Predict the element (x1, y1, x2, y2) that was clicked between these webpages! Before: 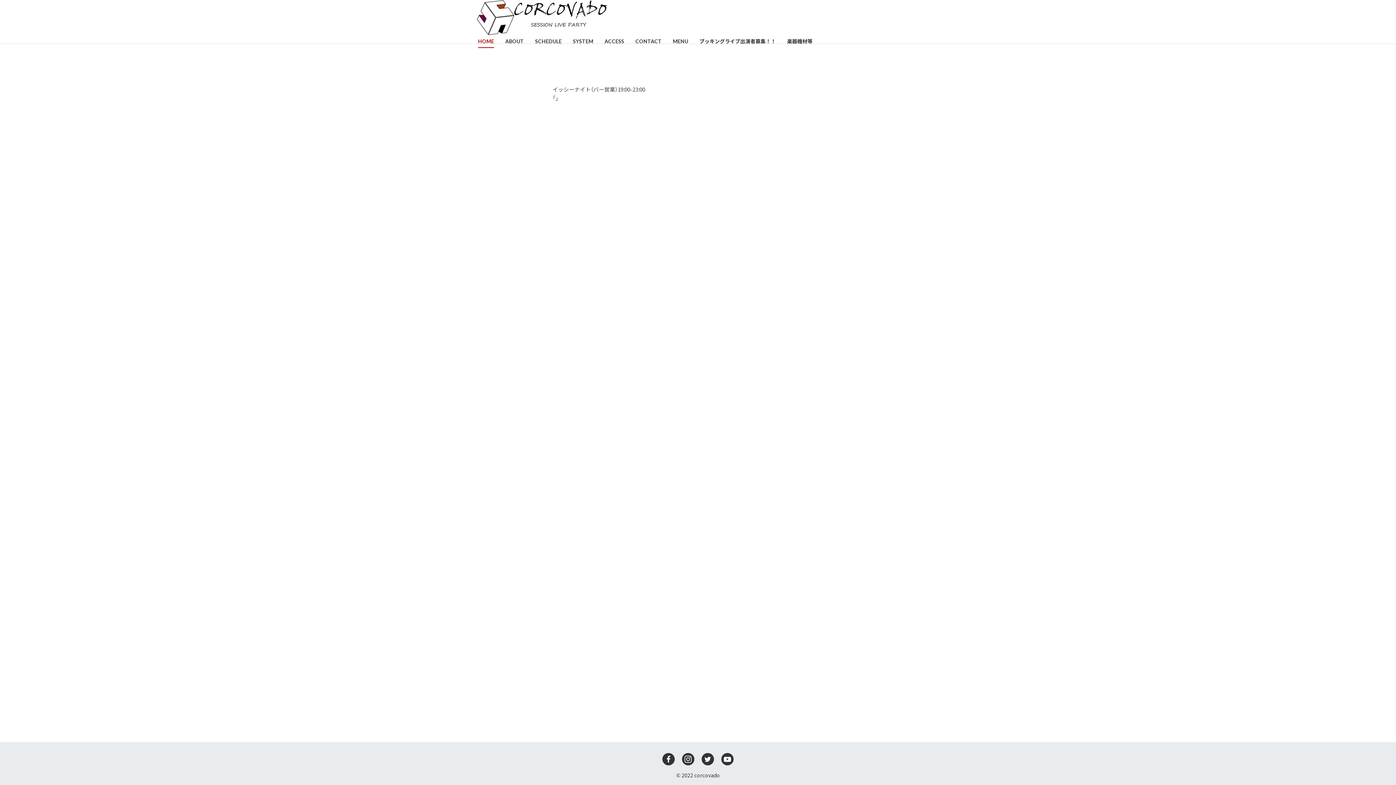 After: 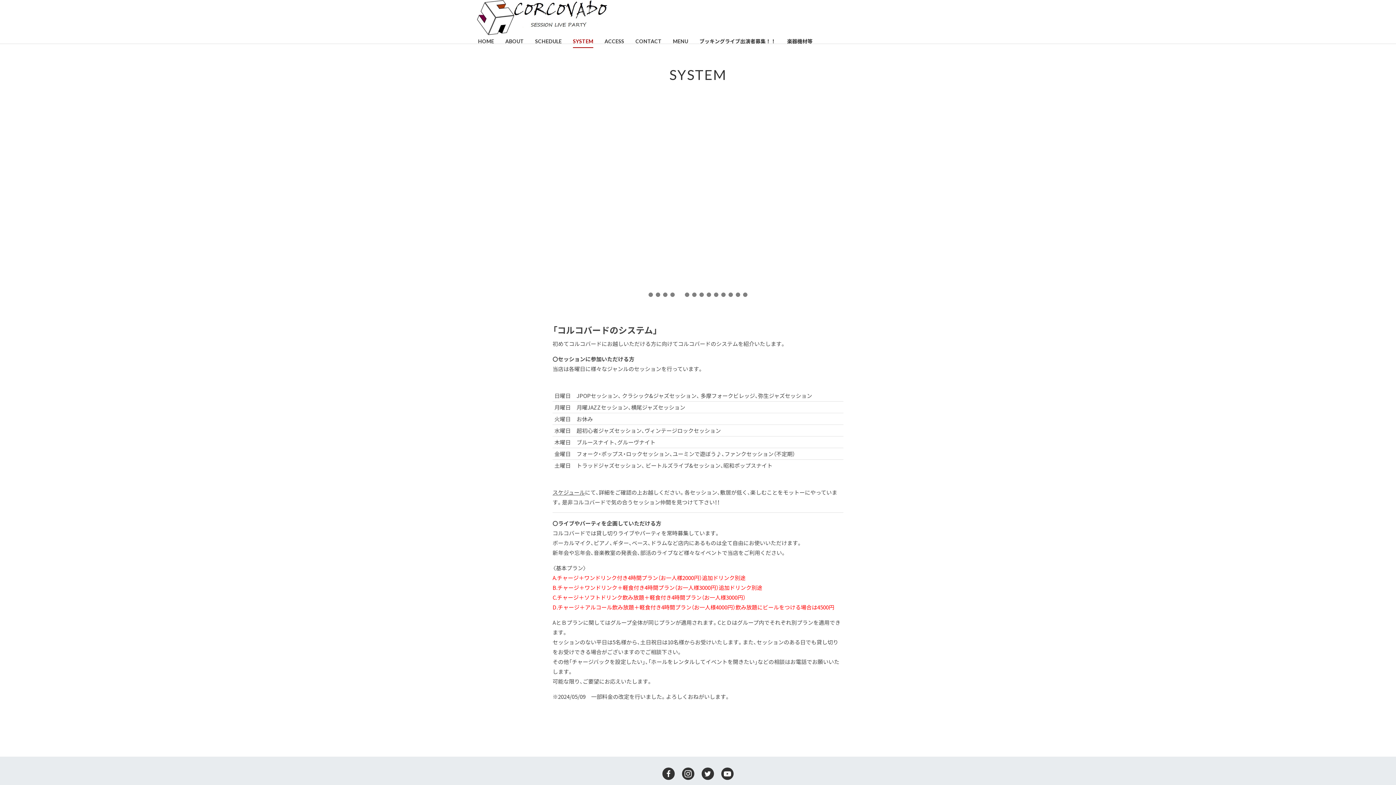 Action: bbox: (567, 36, 598, 46) label: SYSTEM